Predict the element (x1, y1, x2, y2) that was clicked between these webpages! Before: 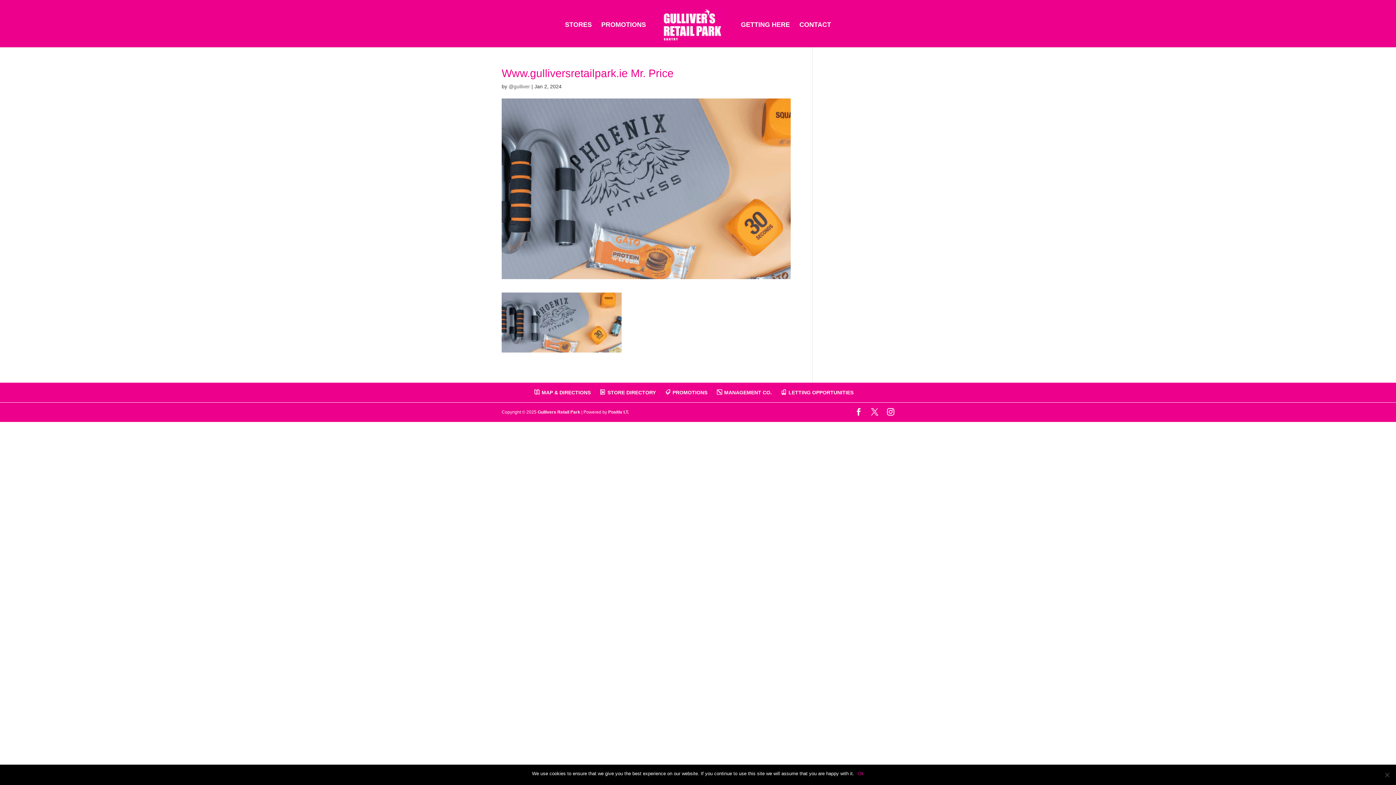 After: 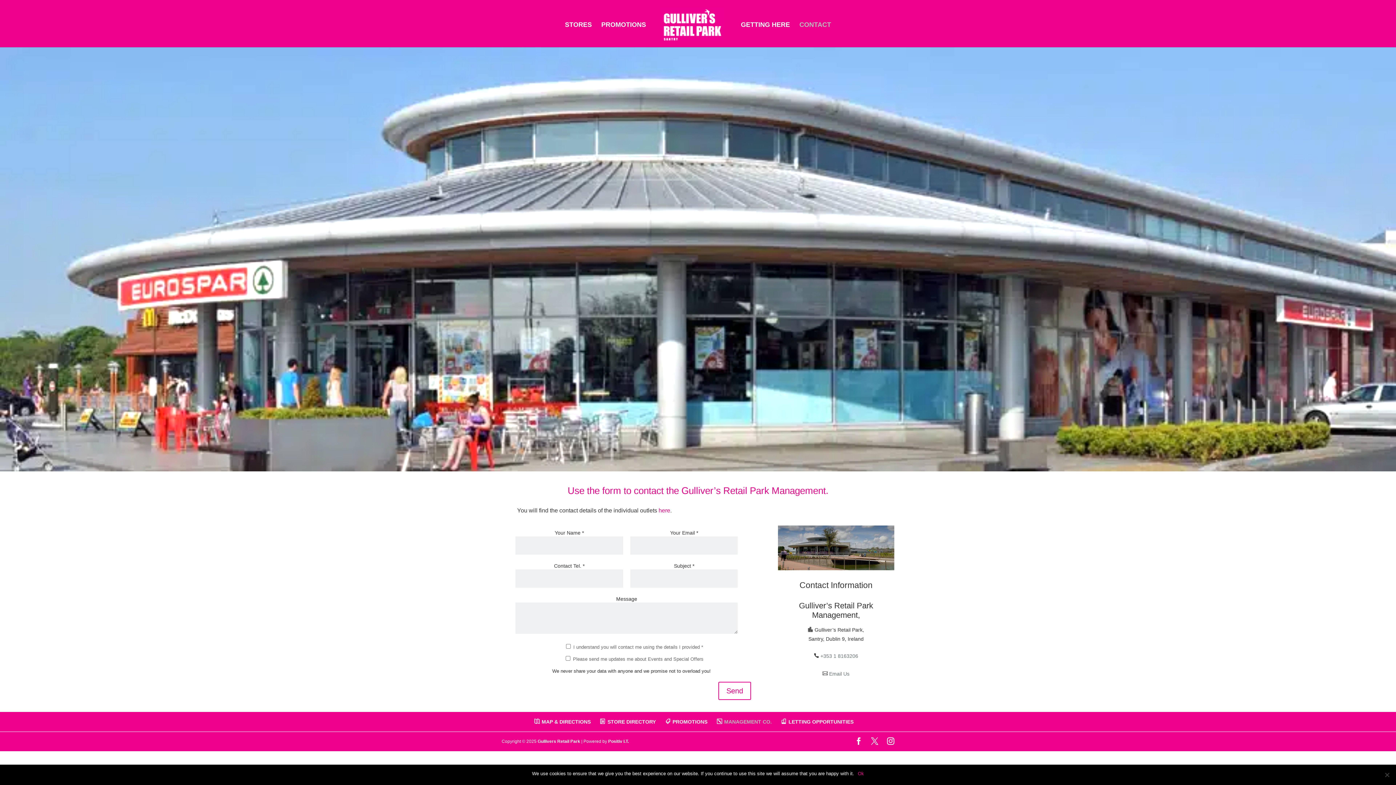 Action: label: CONTACT bbox: (799, 22, 831, 47)